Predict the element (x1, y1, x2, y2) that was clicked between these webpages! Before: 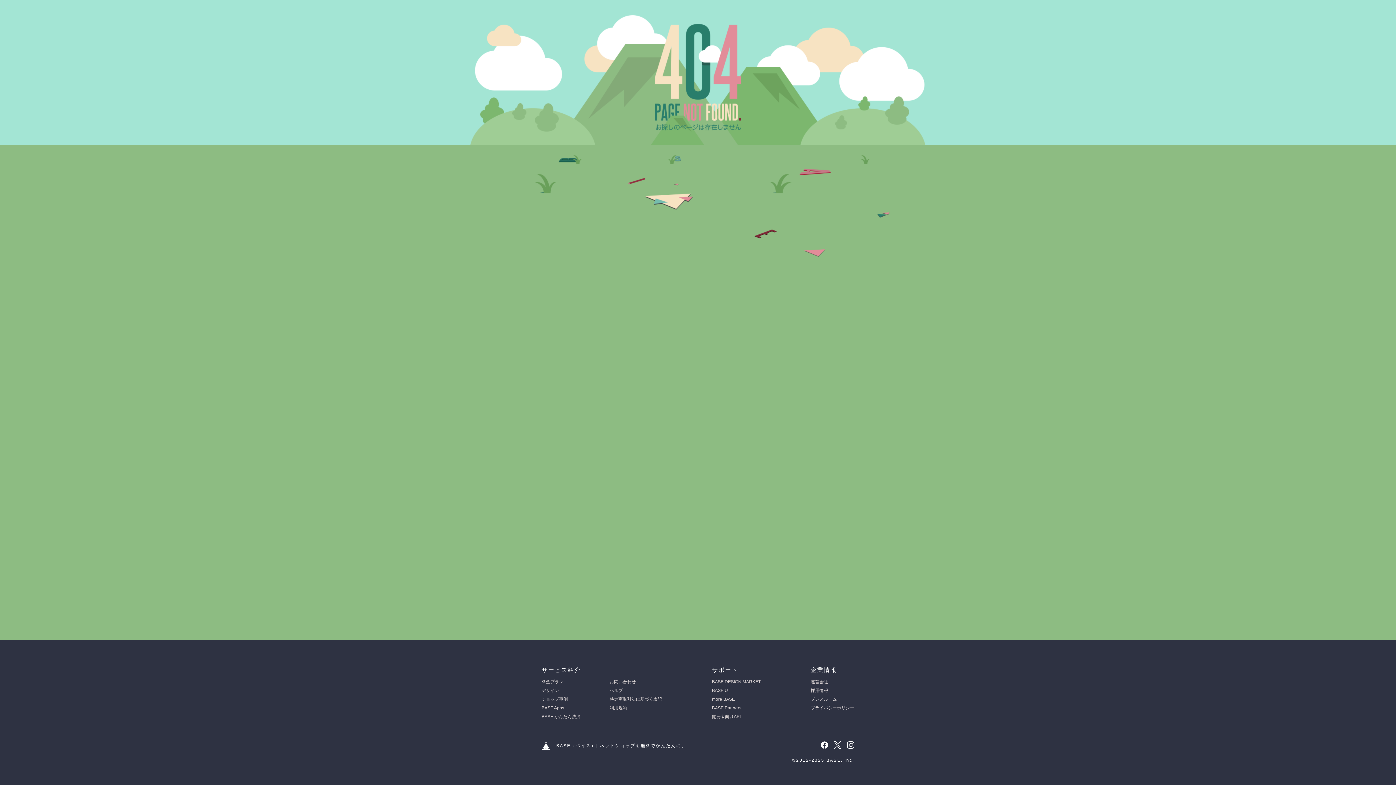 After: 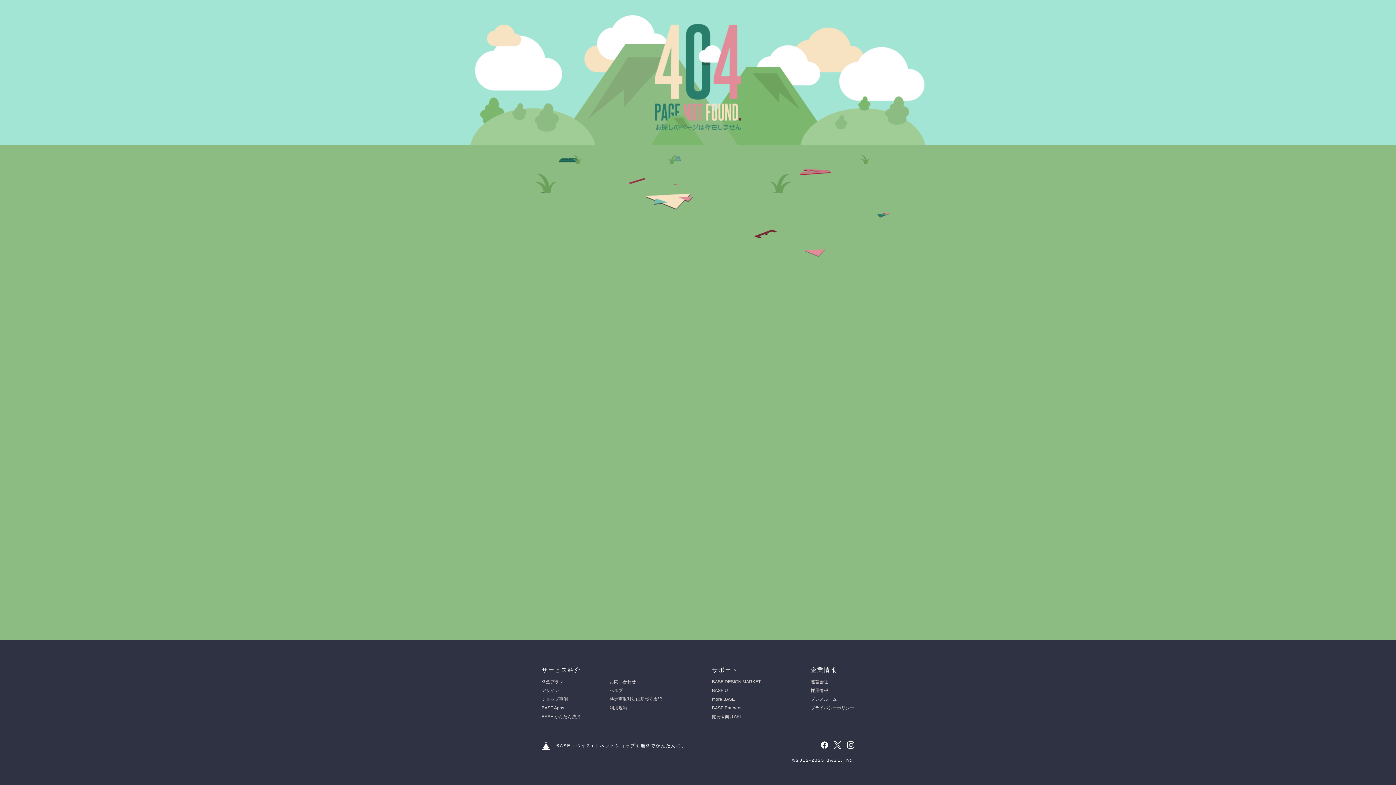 Action: label: ヘルプ bbox: (609, 688, 622, 693)